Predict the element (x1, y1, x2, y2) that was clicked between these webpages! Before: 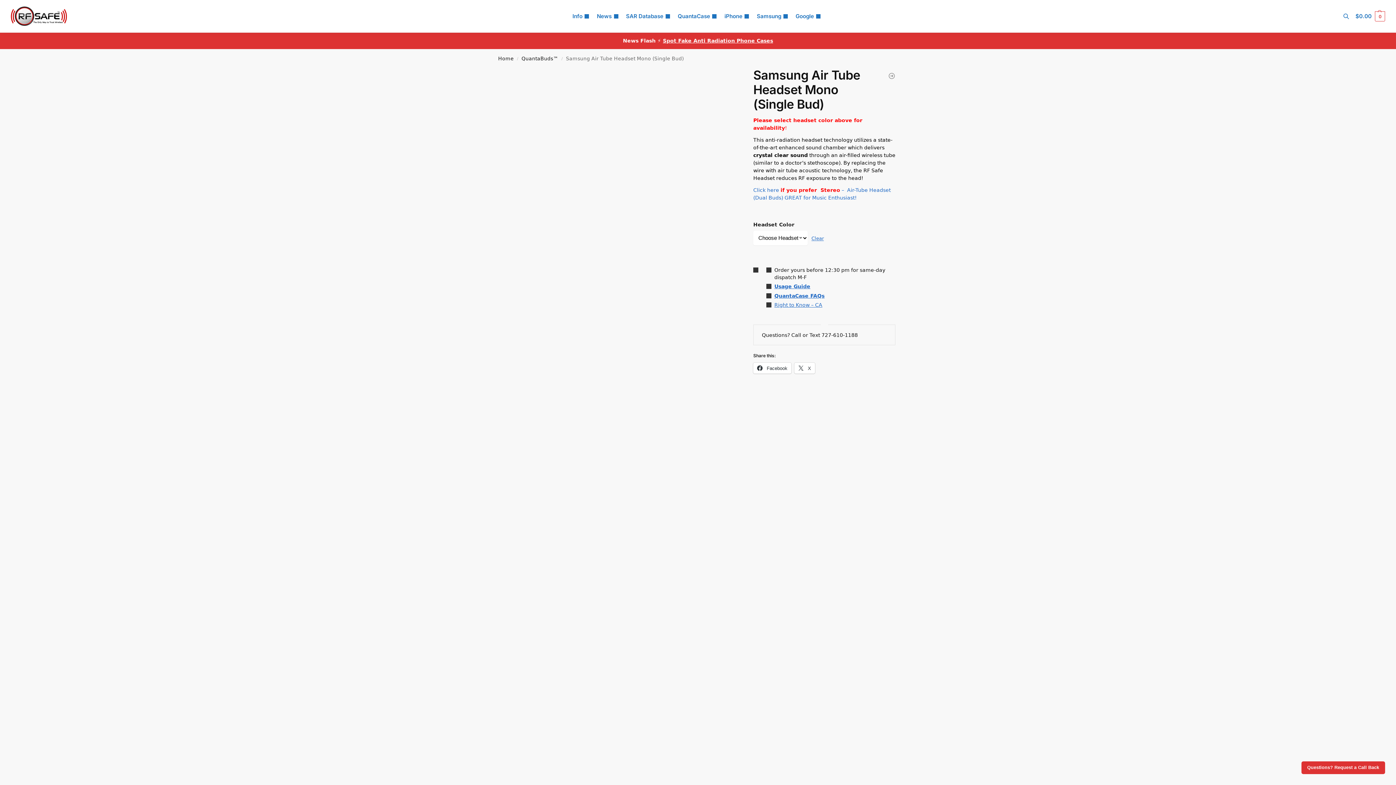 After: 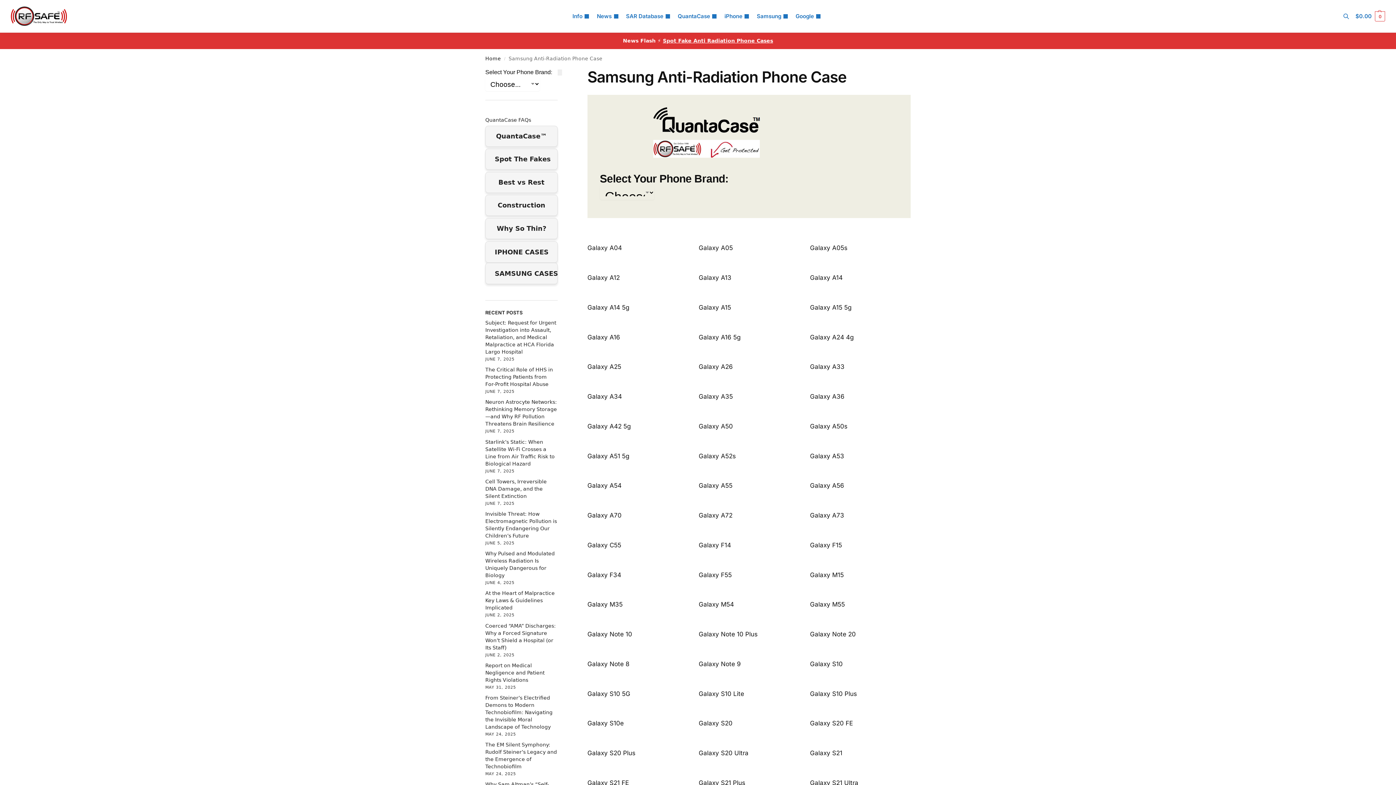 Action: bbox: (753, 0, 791, 32) label: Samsung